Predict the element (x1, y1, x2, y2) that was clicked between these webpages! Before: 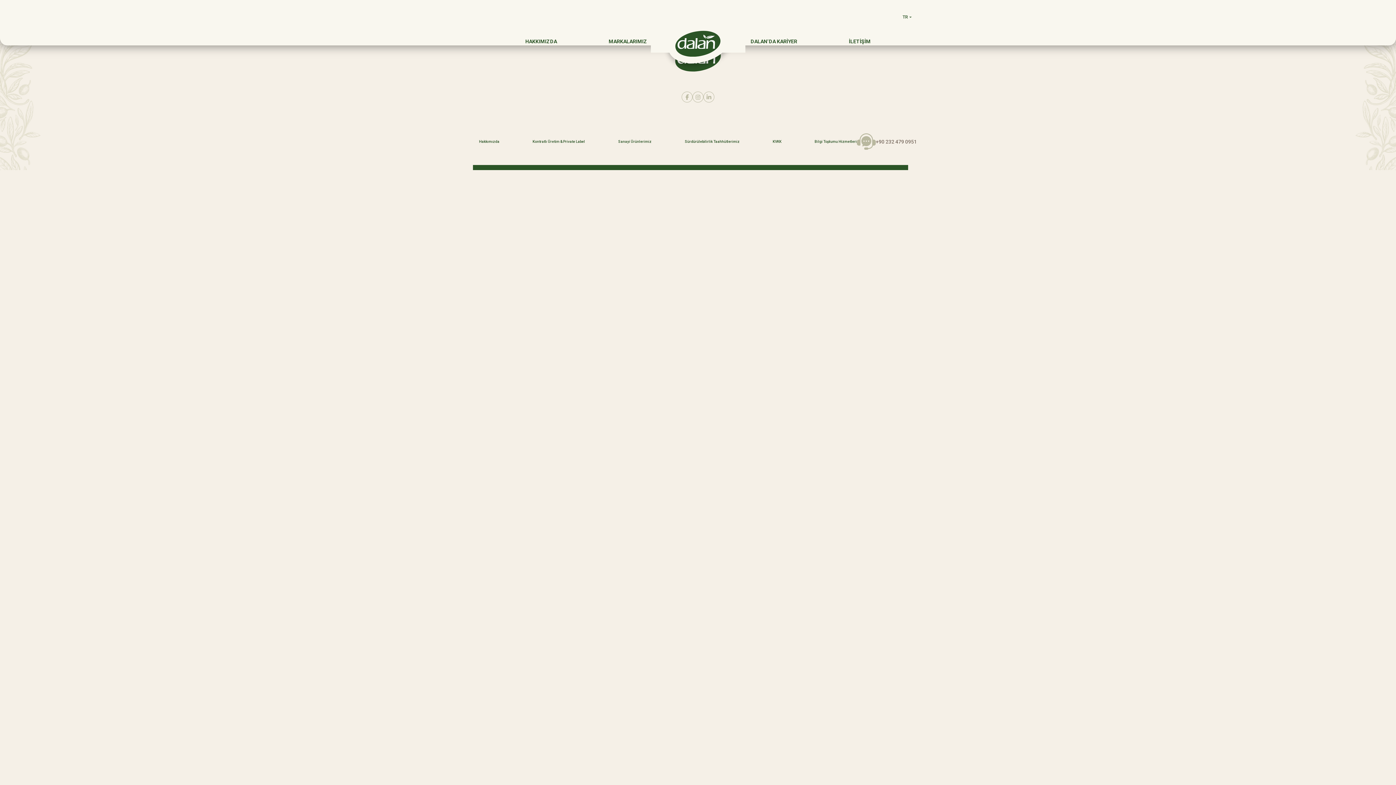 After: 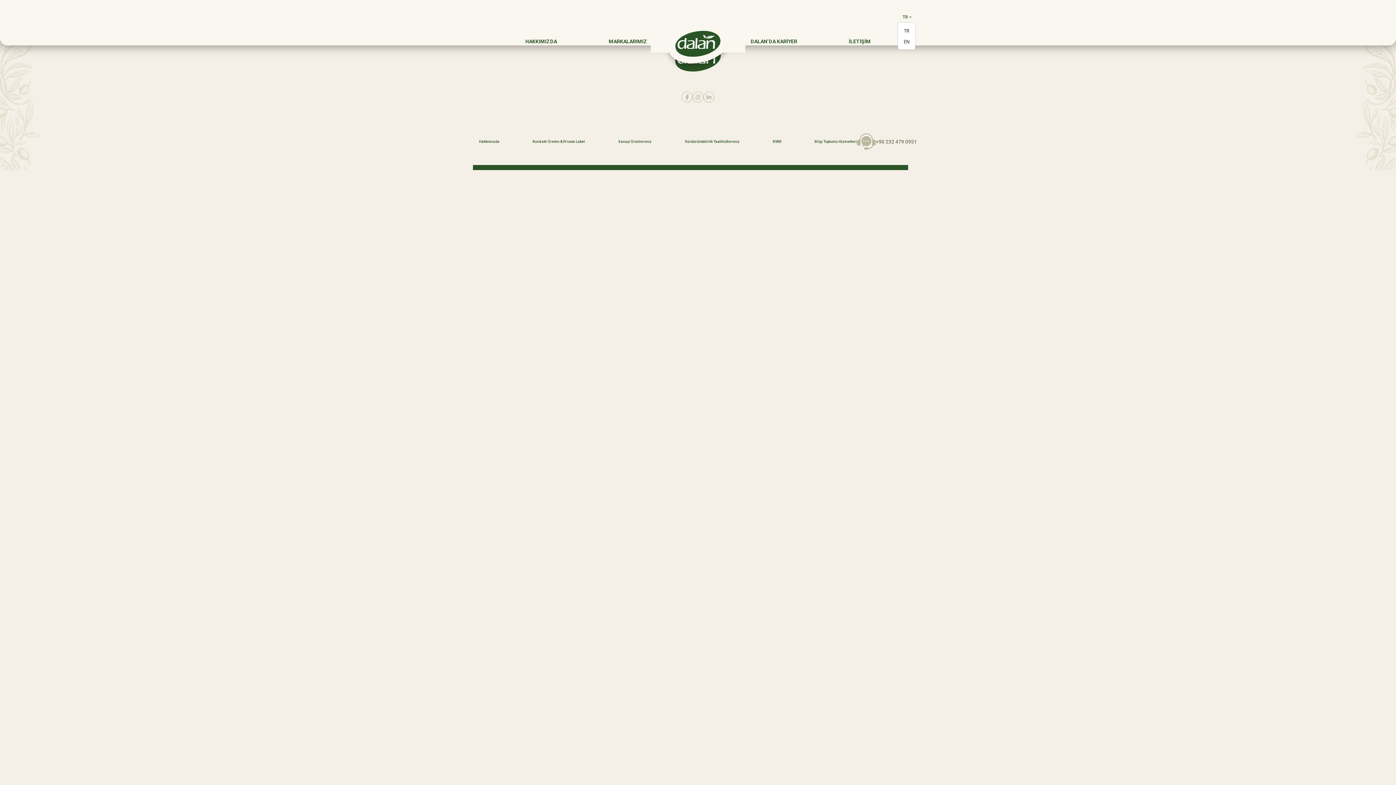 Action: label: TR bbox: (897, 12, 917, 21)